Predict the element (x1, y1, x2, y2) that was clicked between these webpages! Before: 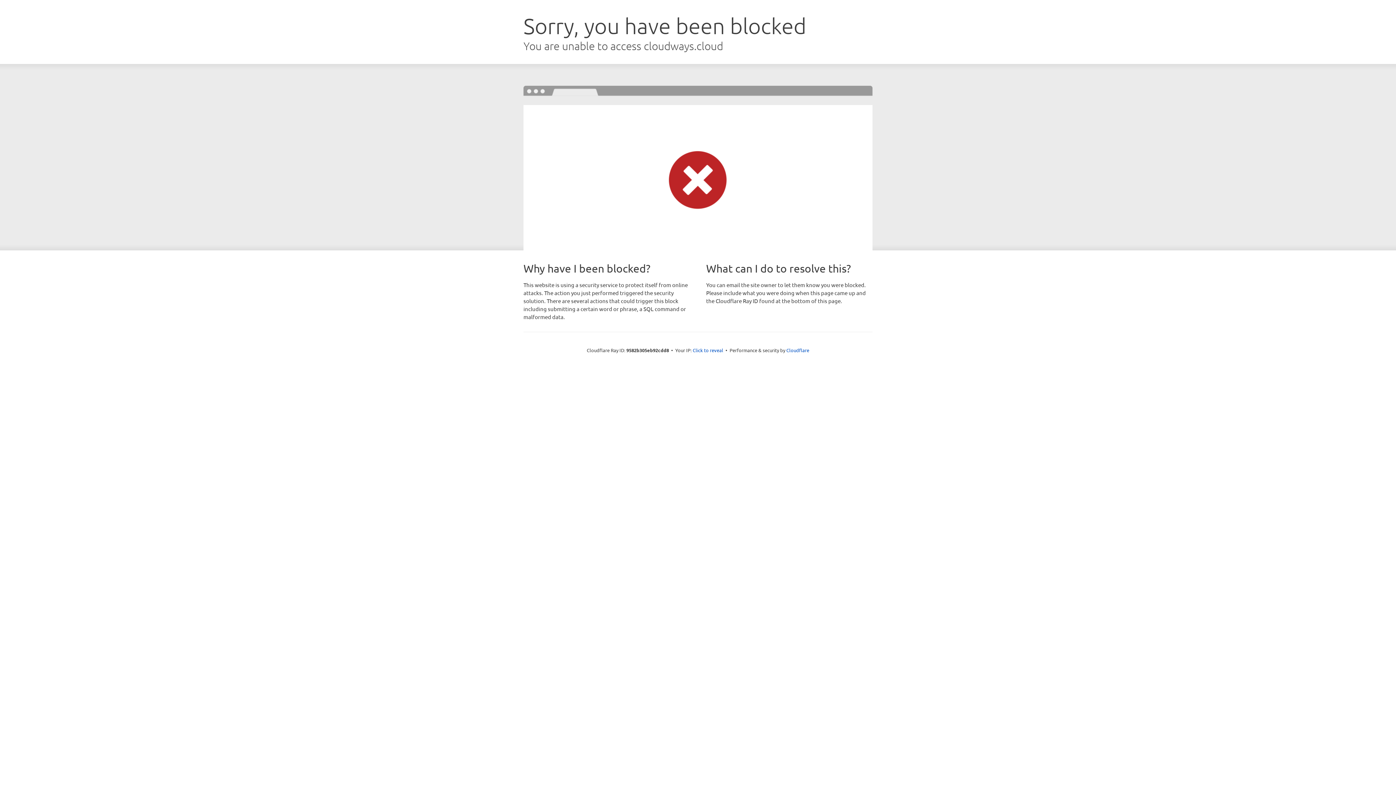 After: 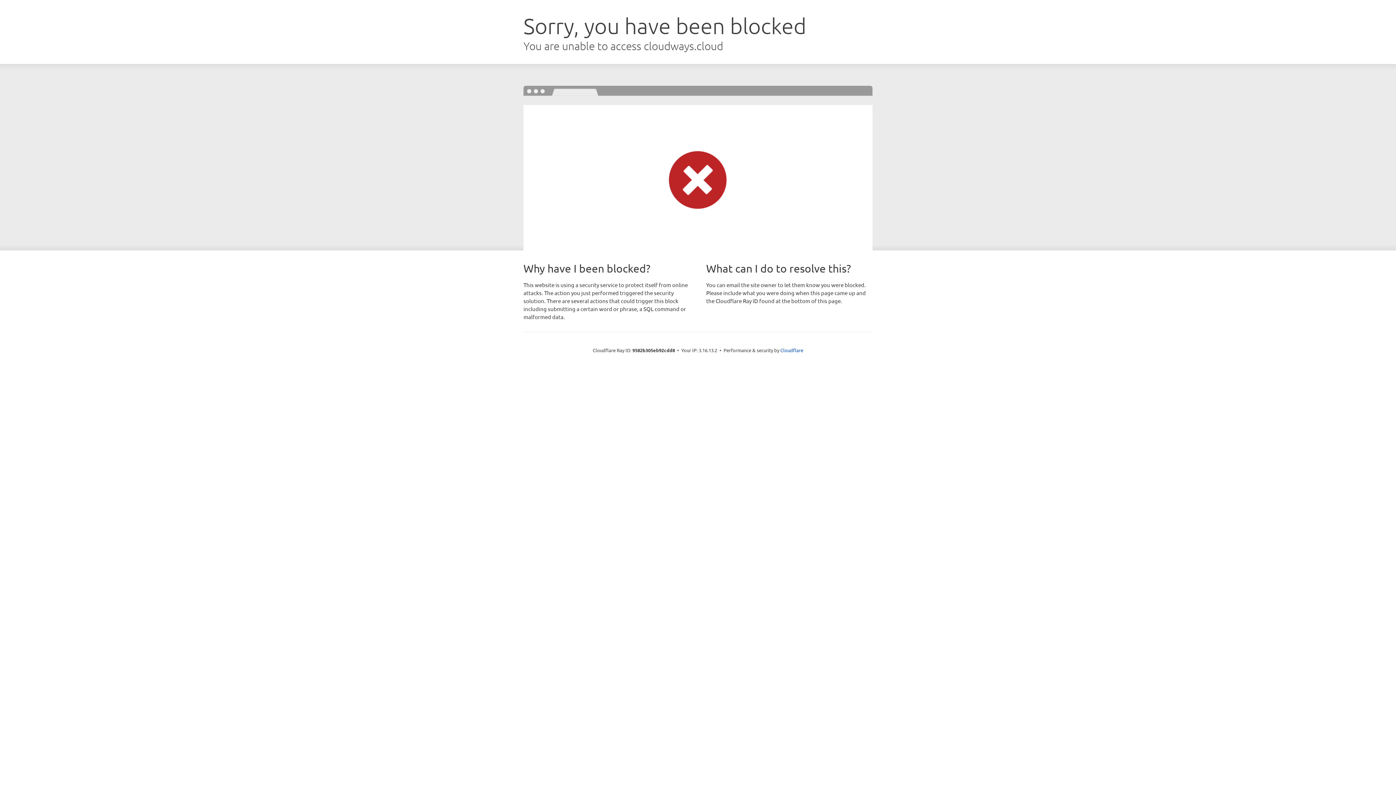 Action: label: Click to reveal bbox: (692, 346, 723, 353)